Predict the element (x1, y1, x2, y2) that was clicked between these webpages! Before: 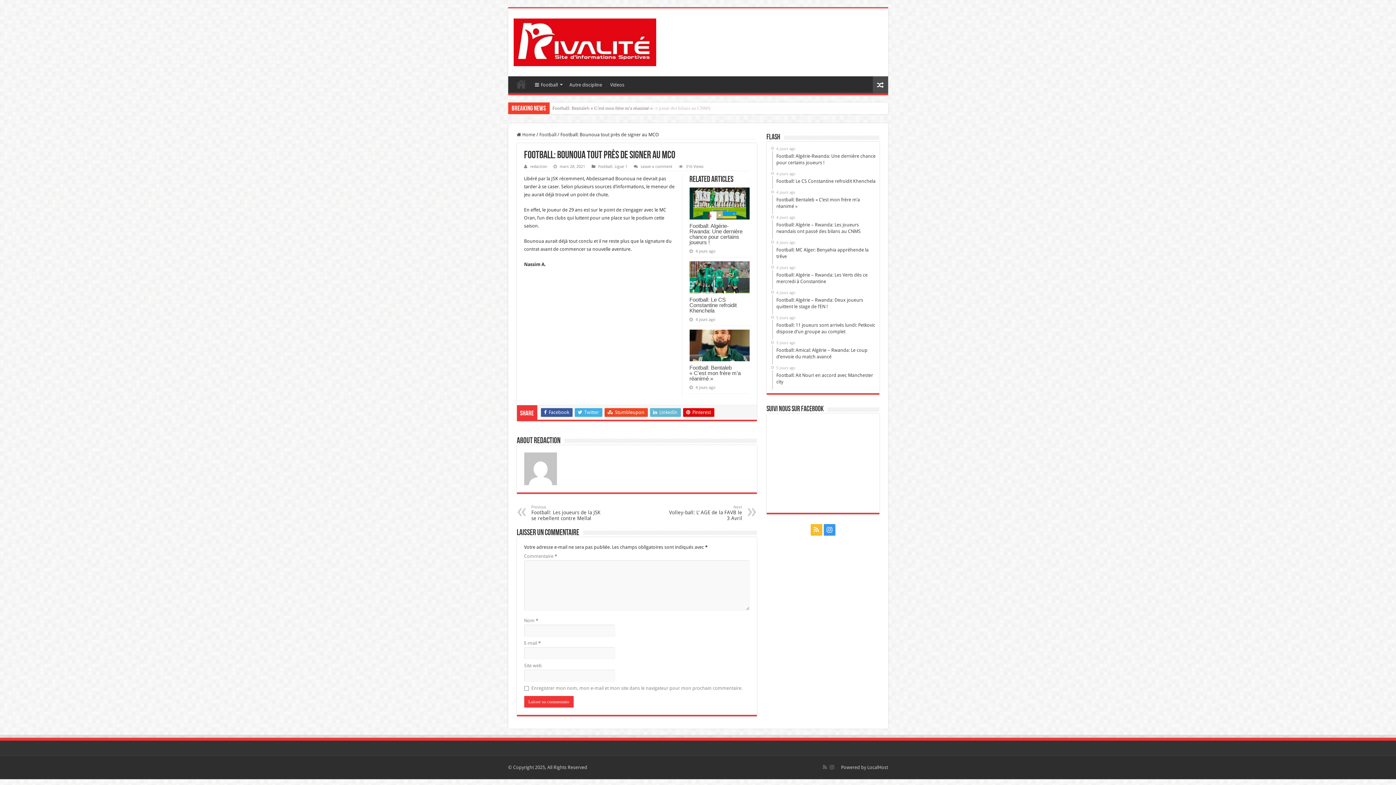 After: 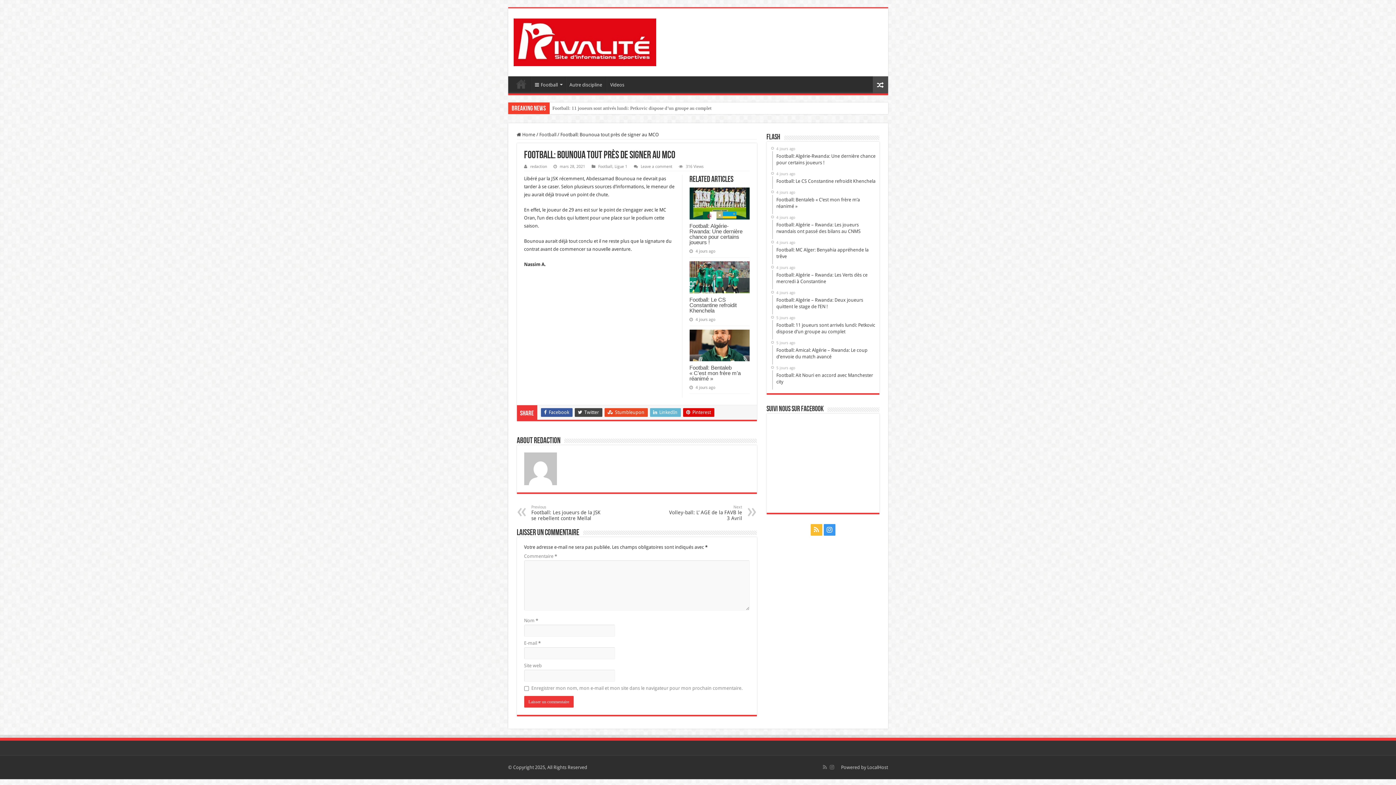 Action: label:  Twitter bbox: (574, 408, 602, 417)